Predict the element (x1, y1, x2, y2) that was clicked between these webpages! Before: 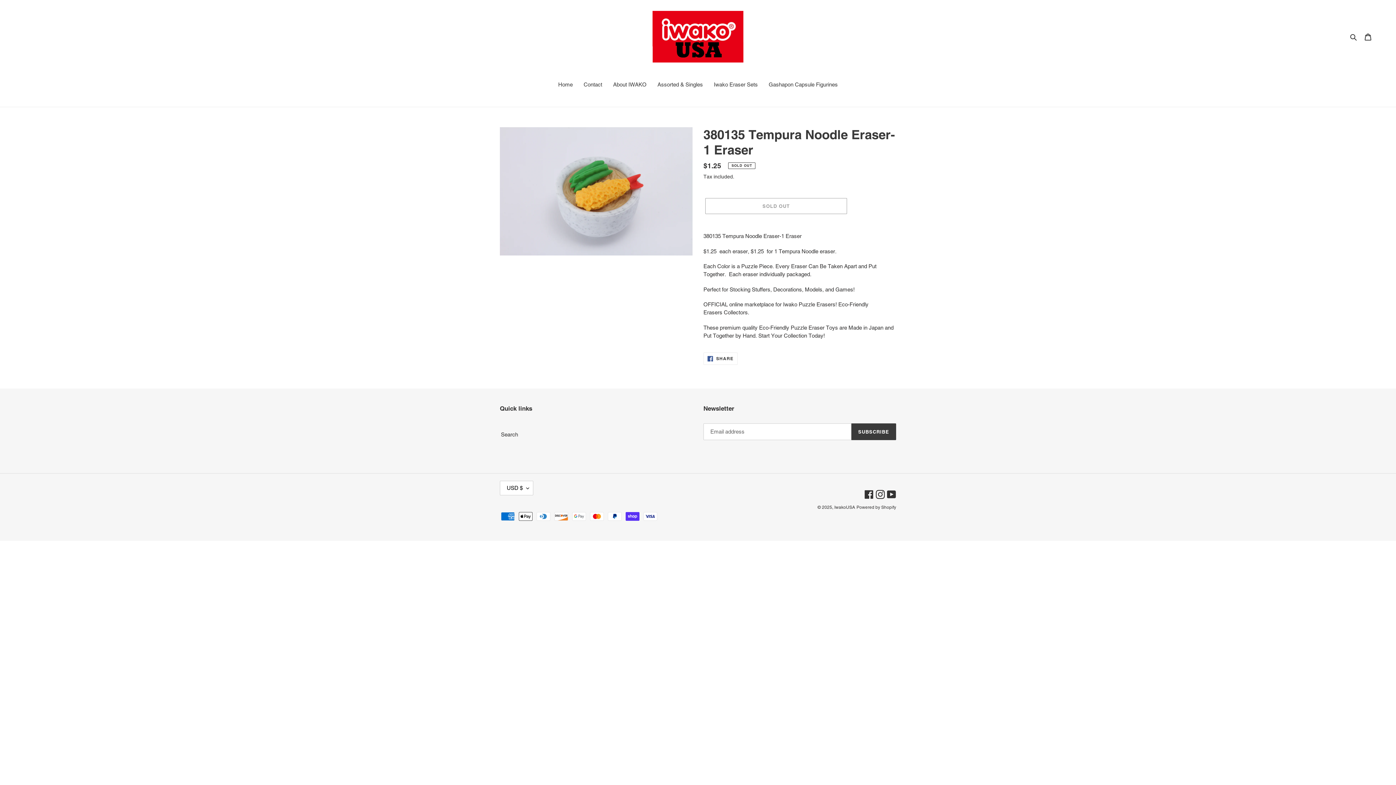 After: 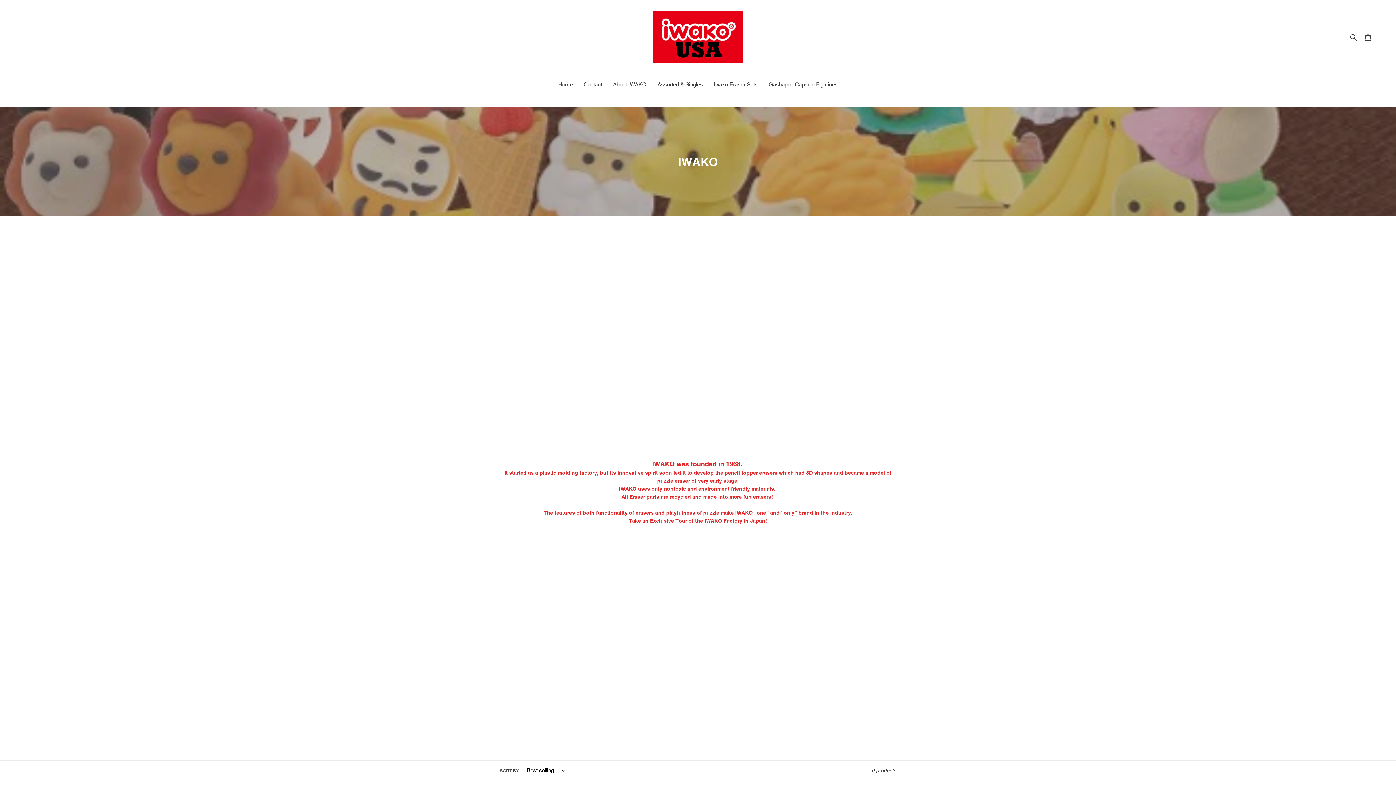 Action: bbox: (609, 80, 650, 89) label: About IWAKO